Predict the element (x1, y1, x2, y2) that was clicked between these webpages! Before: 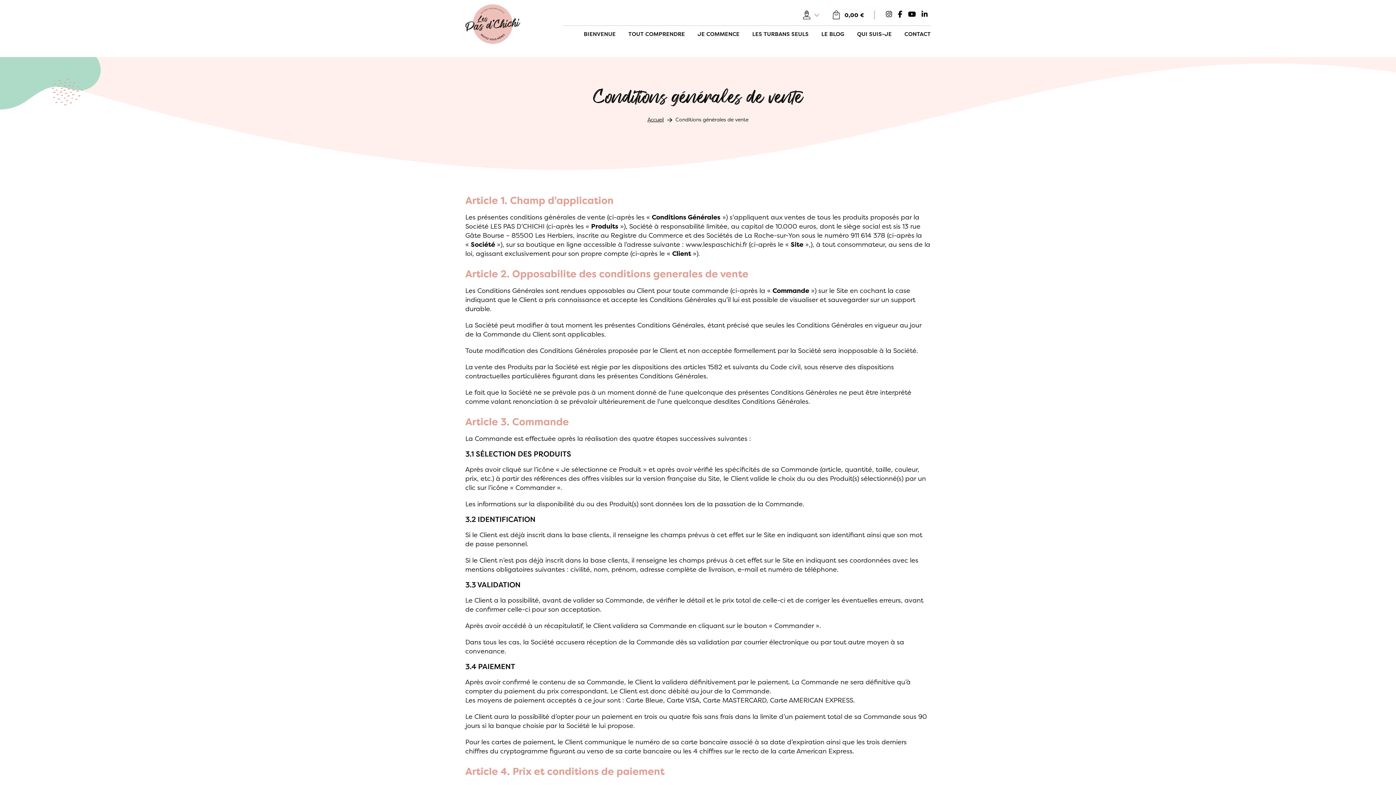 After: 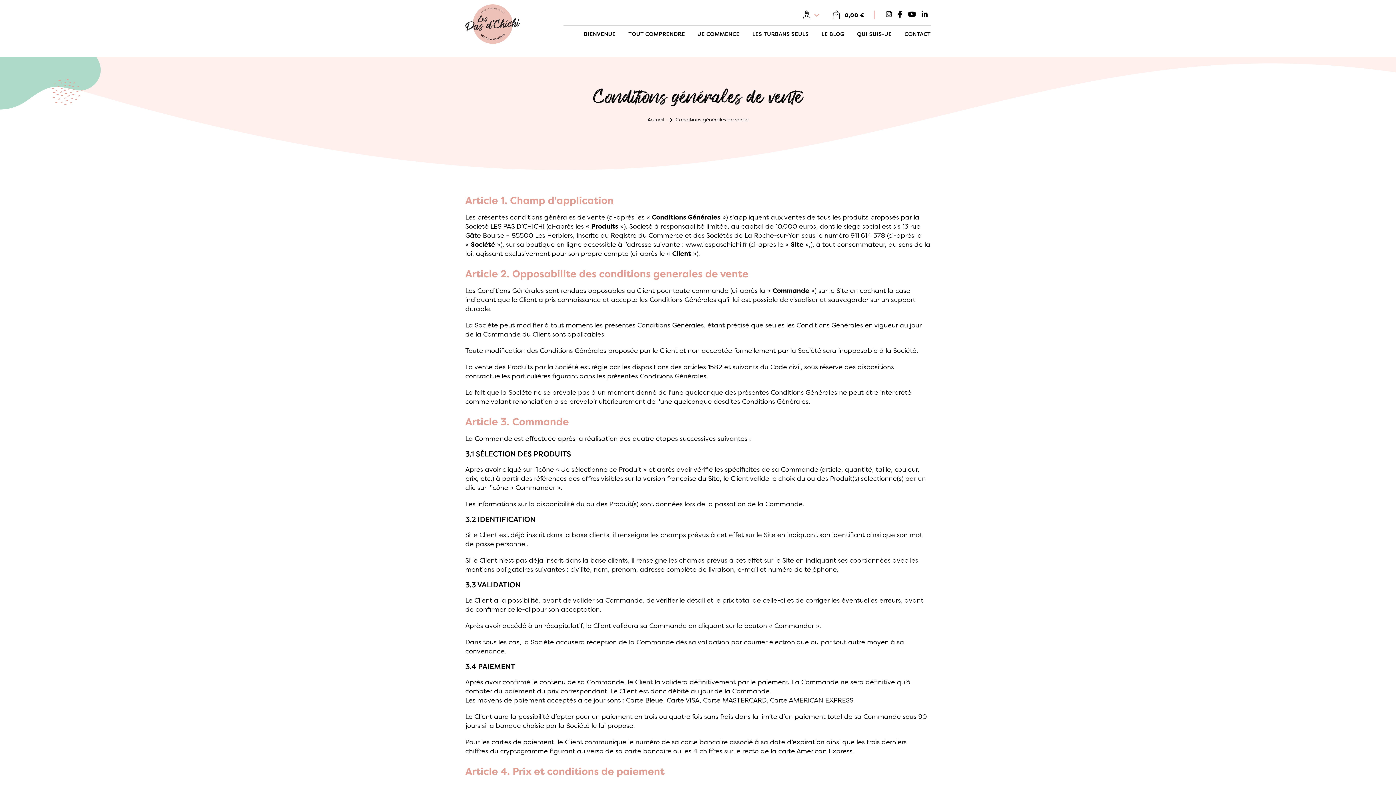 Action: bbox: (898, 10, 902, 18)